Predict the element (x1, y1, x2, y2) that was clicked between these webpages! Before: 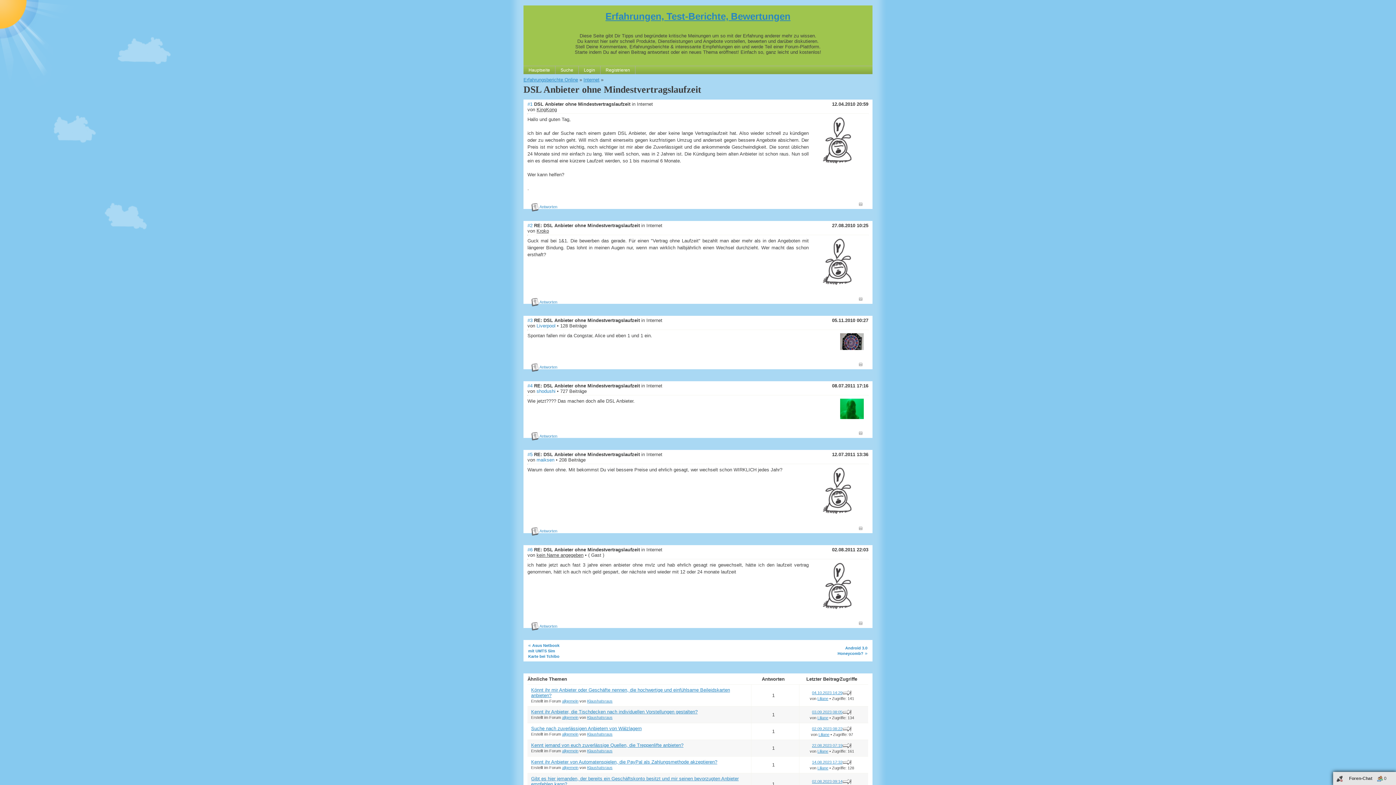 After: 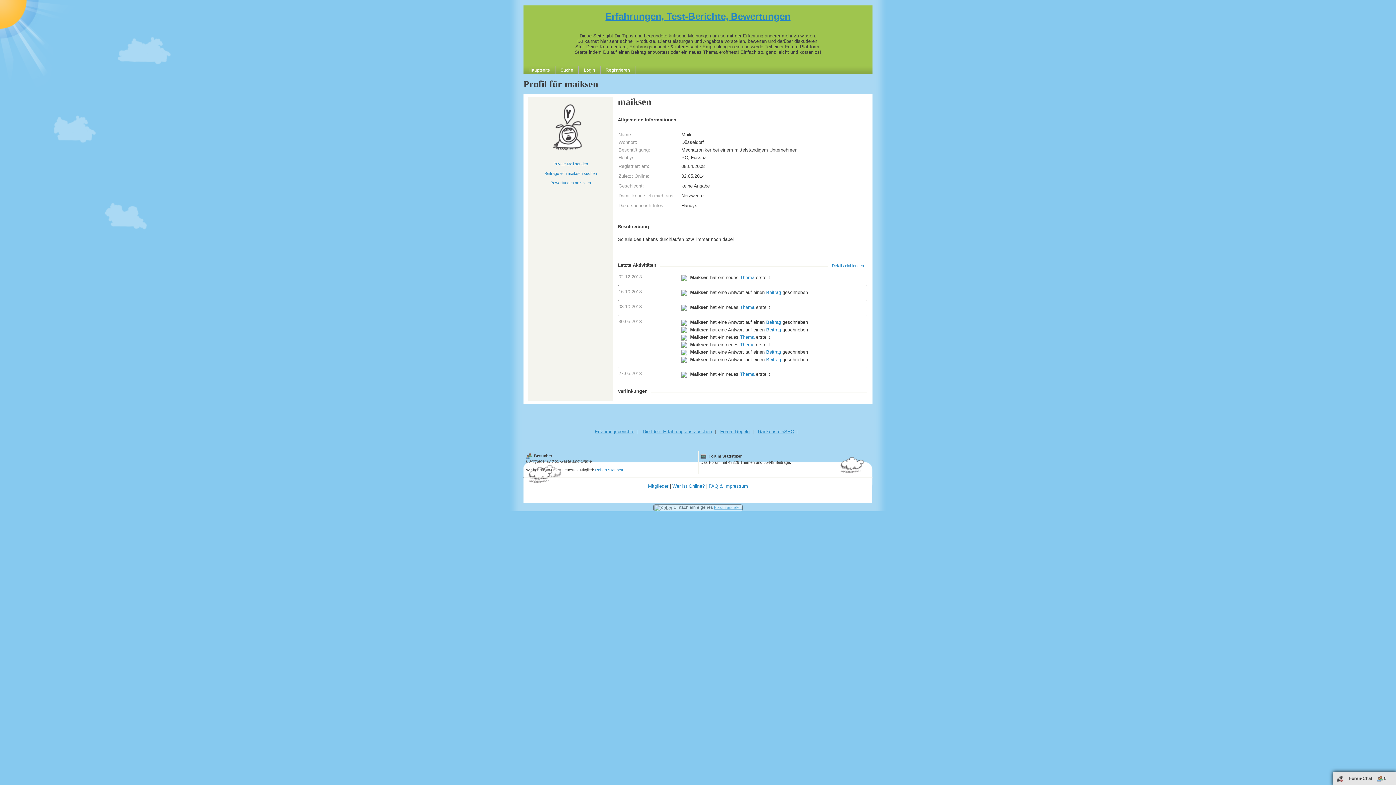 Action: bbox: (817, 509, 863, 515)